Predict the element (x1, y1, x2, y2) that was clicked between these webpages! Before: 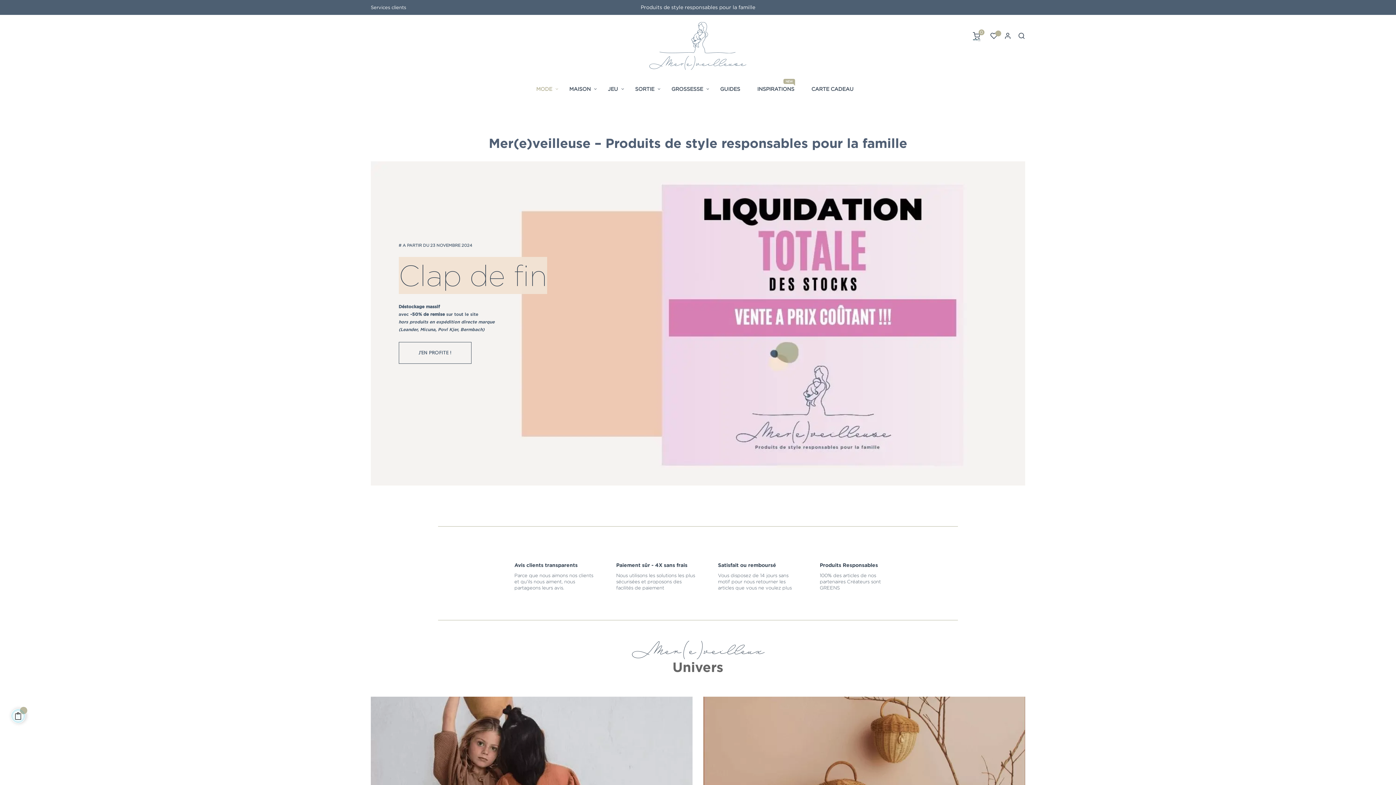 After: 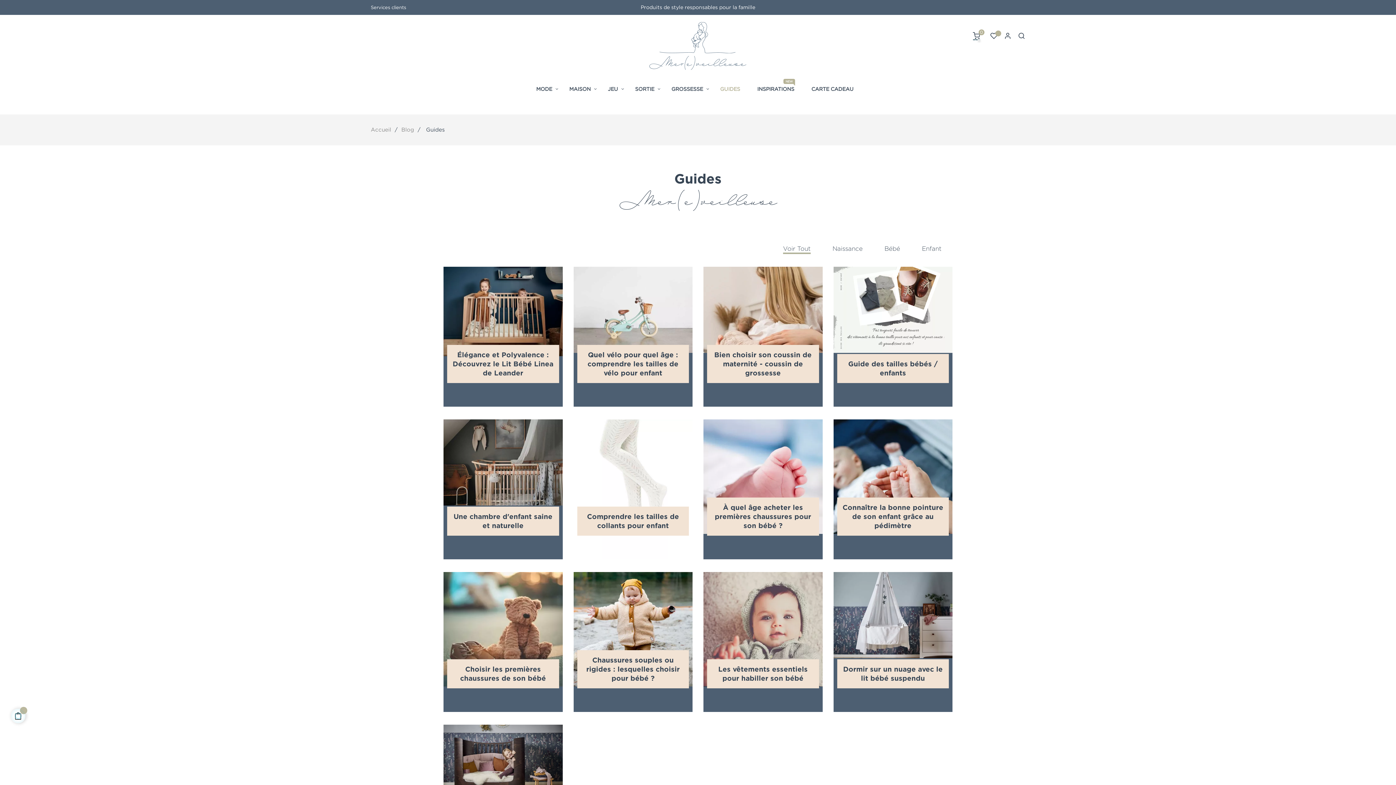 Action: bbox: (714, 69, 752, 108) label: GUIDES 